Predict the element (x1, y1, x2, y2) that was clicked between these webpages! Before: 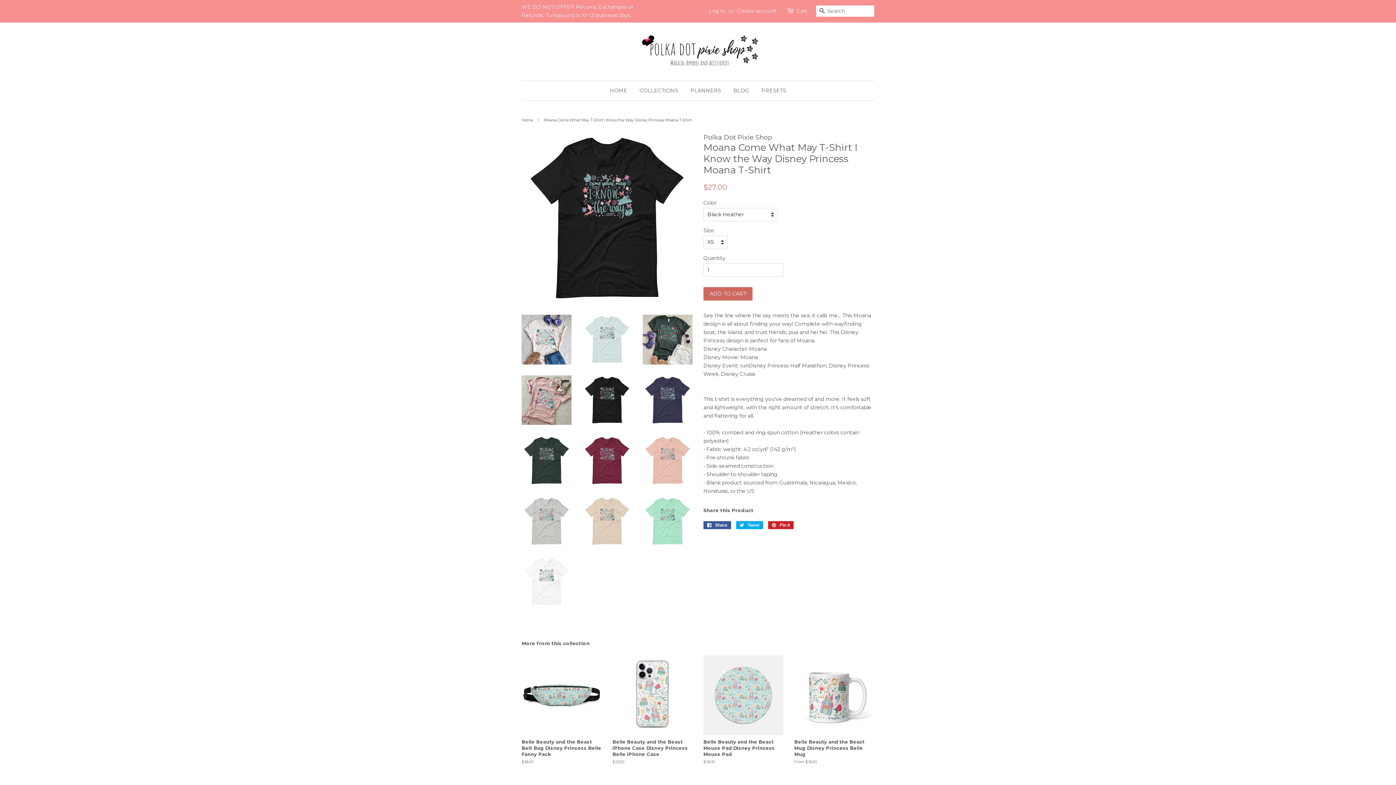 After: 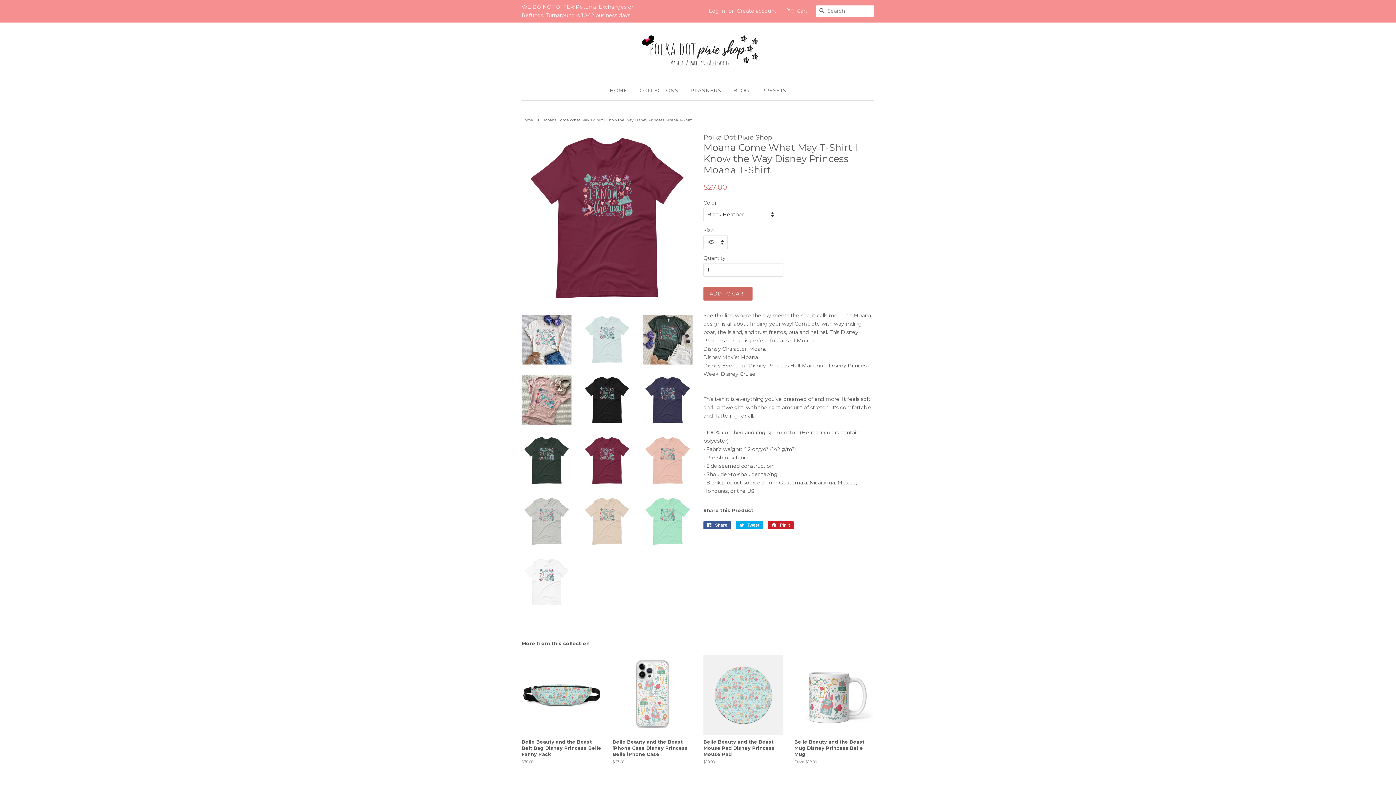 Action: bbox: (582, 436, 632, 485)